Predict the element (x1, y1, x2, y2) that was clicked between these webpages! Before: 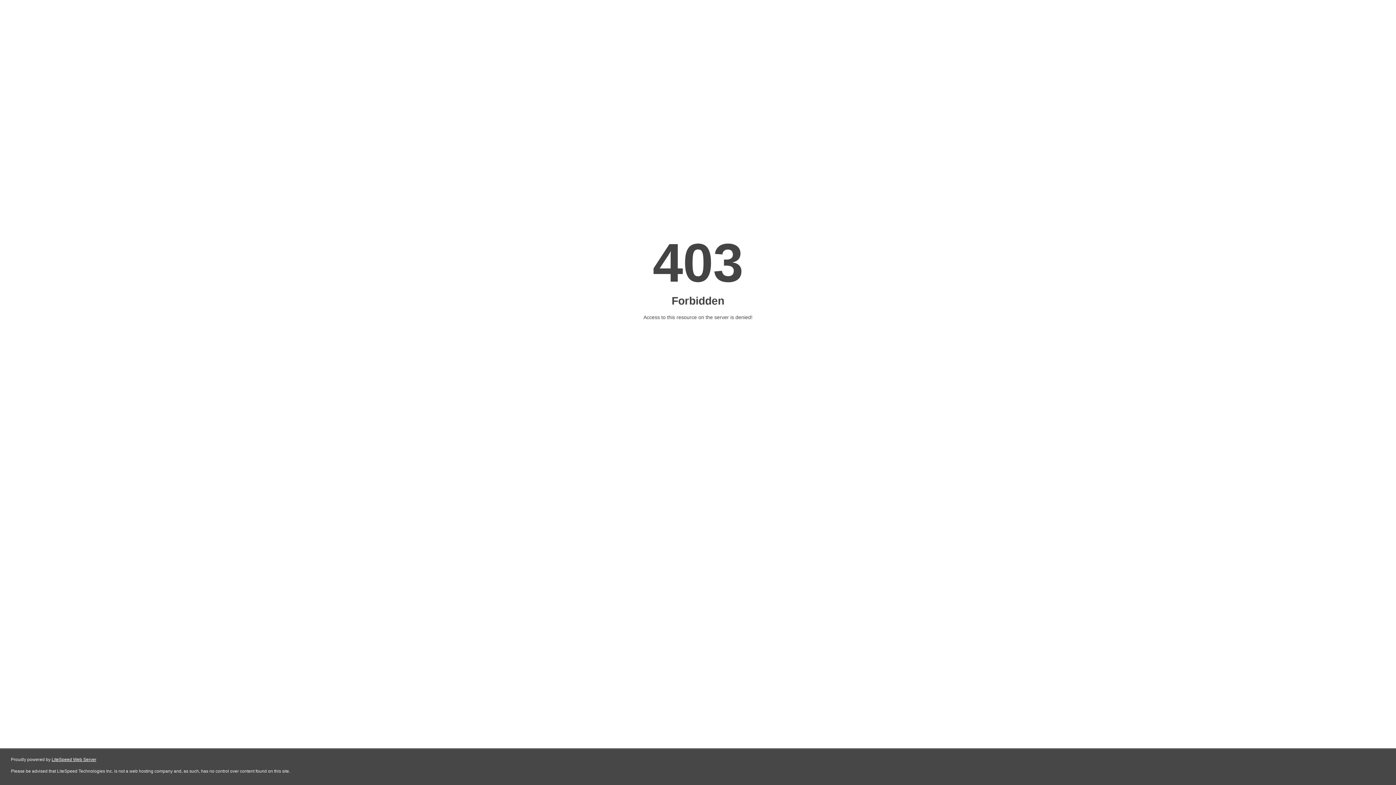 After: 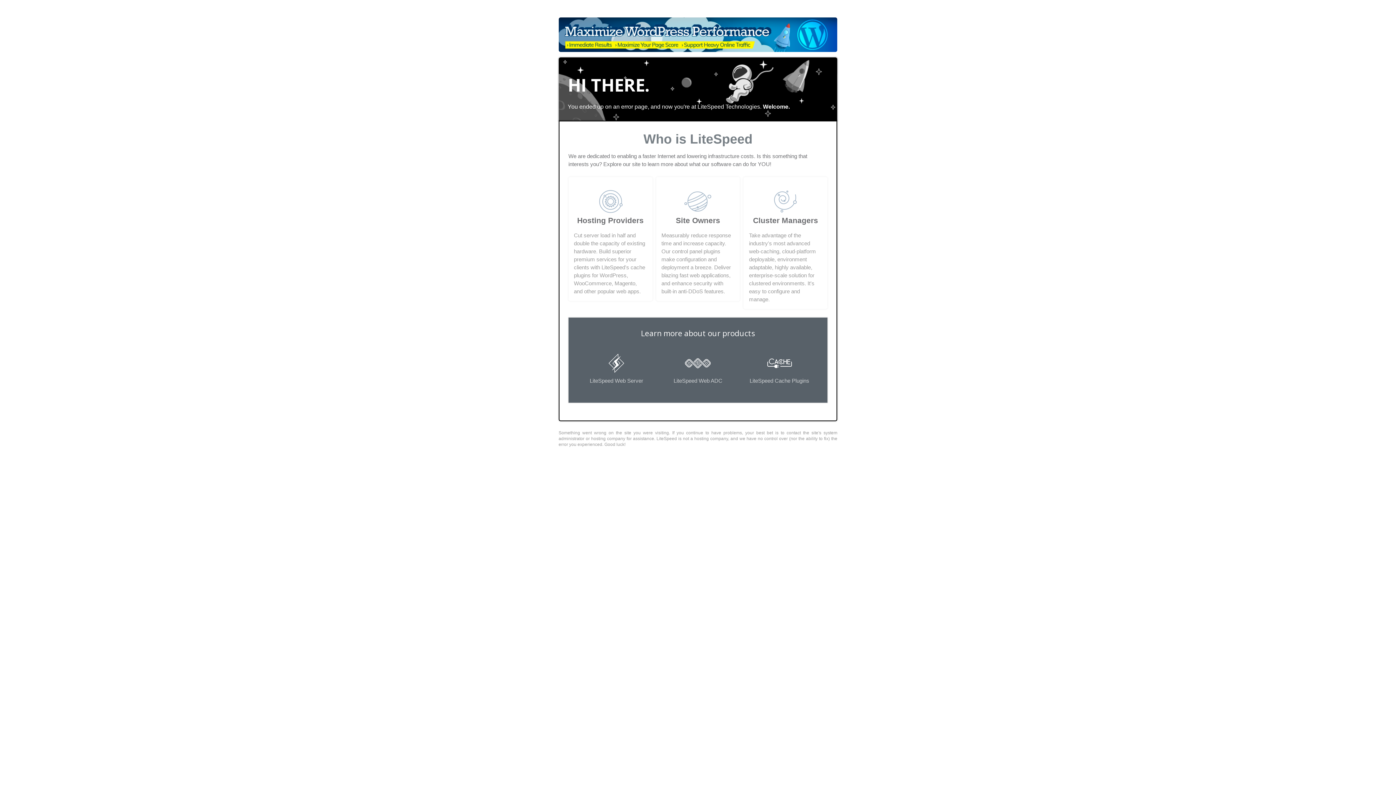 Action: bbox: (51, 757, 96, 762) label: LiteSpeed Web Server